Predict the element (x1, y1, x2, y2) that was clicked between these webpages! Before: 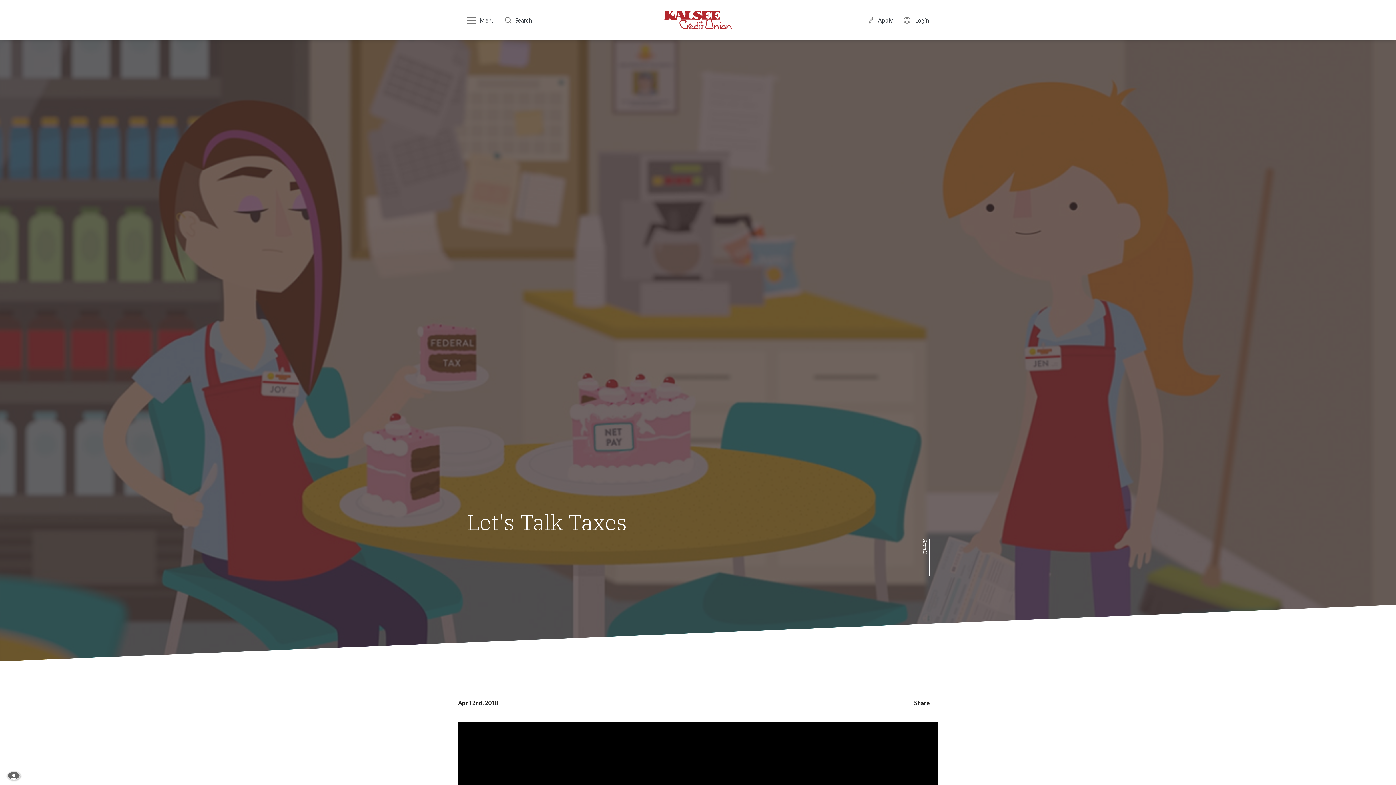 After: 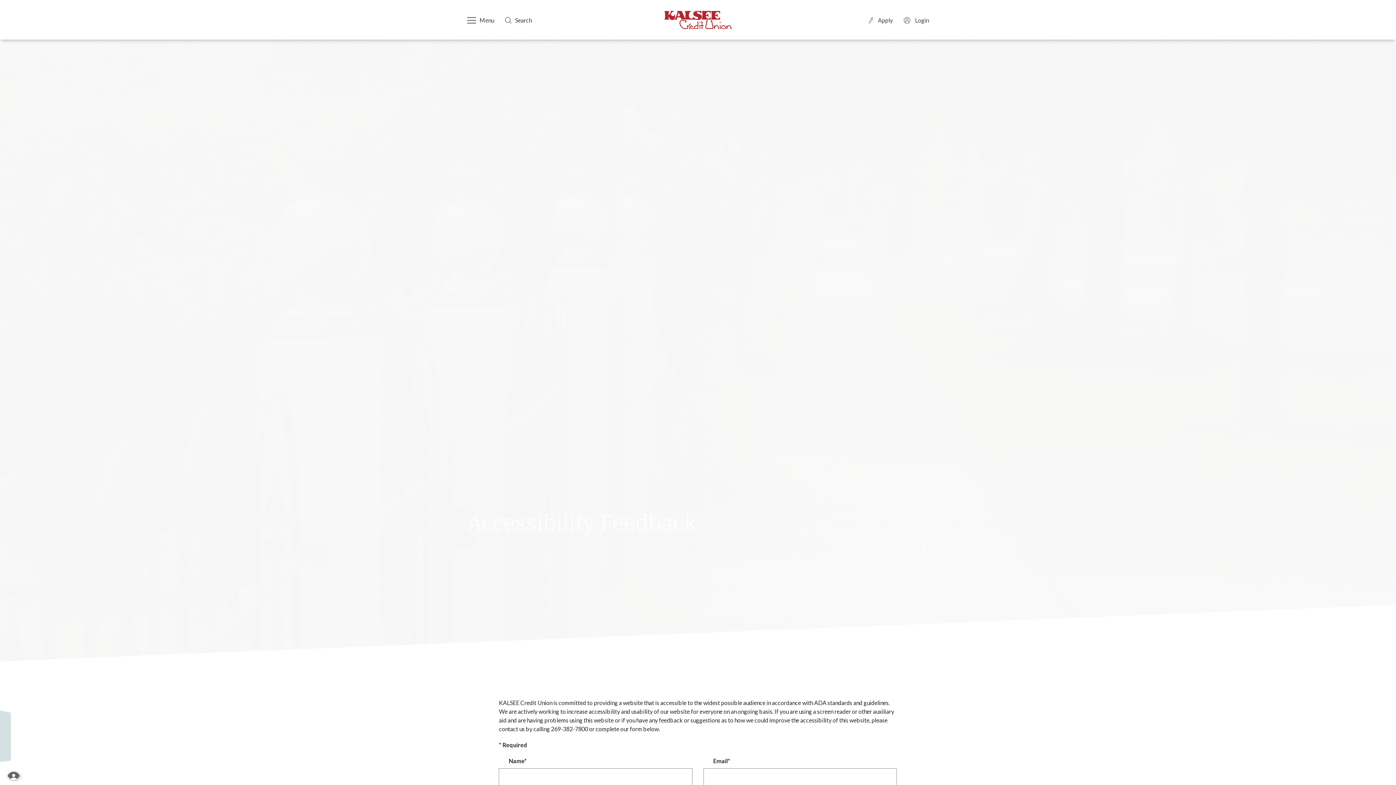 Action: bbox: (0, 767, 22, 785)